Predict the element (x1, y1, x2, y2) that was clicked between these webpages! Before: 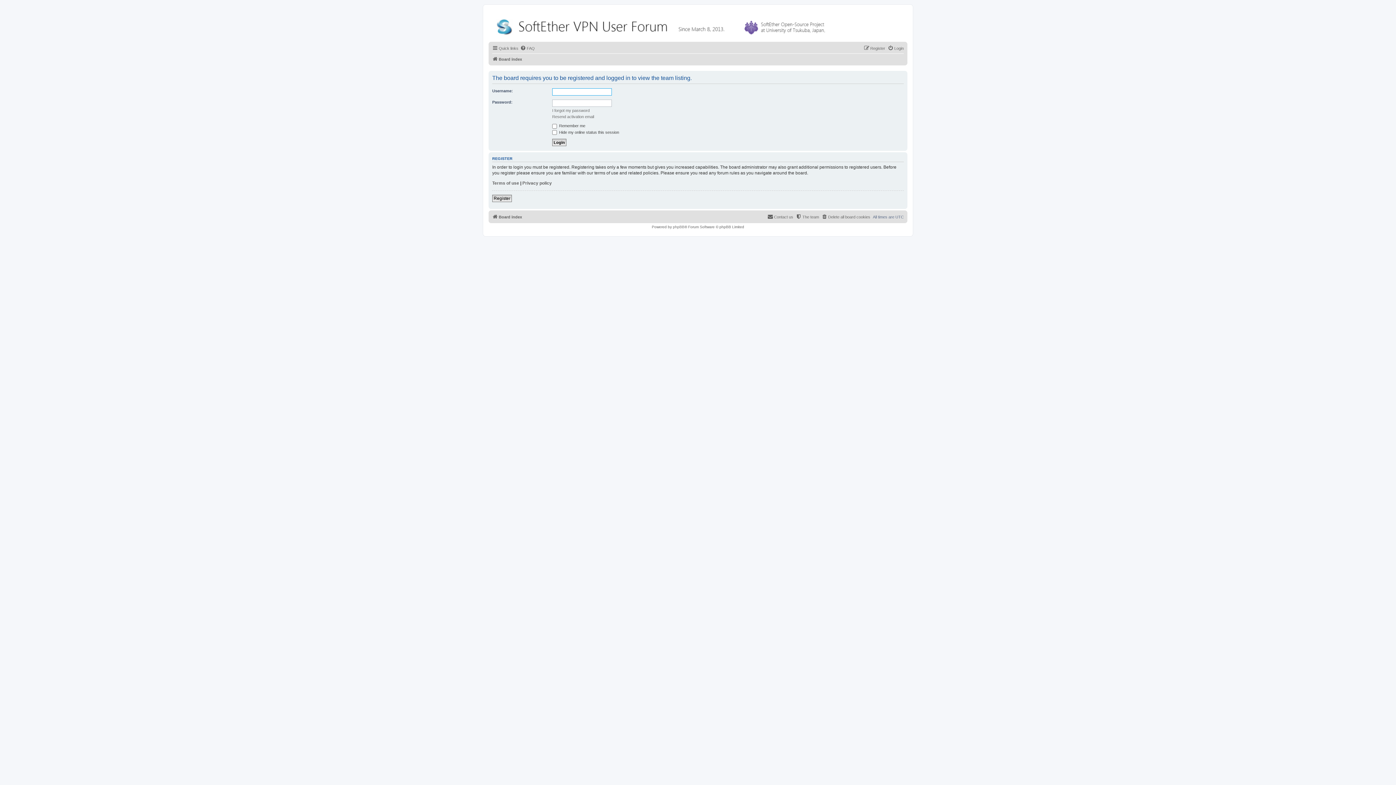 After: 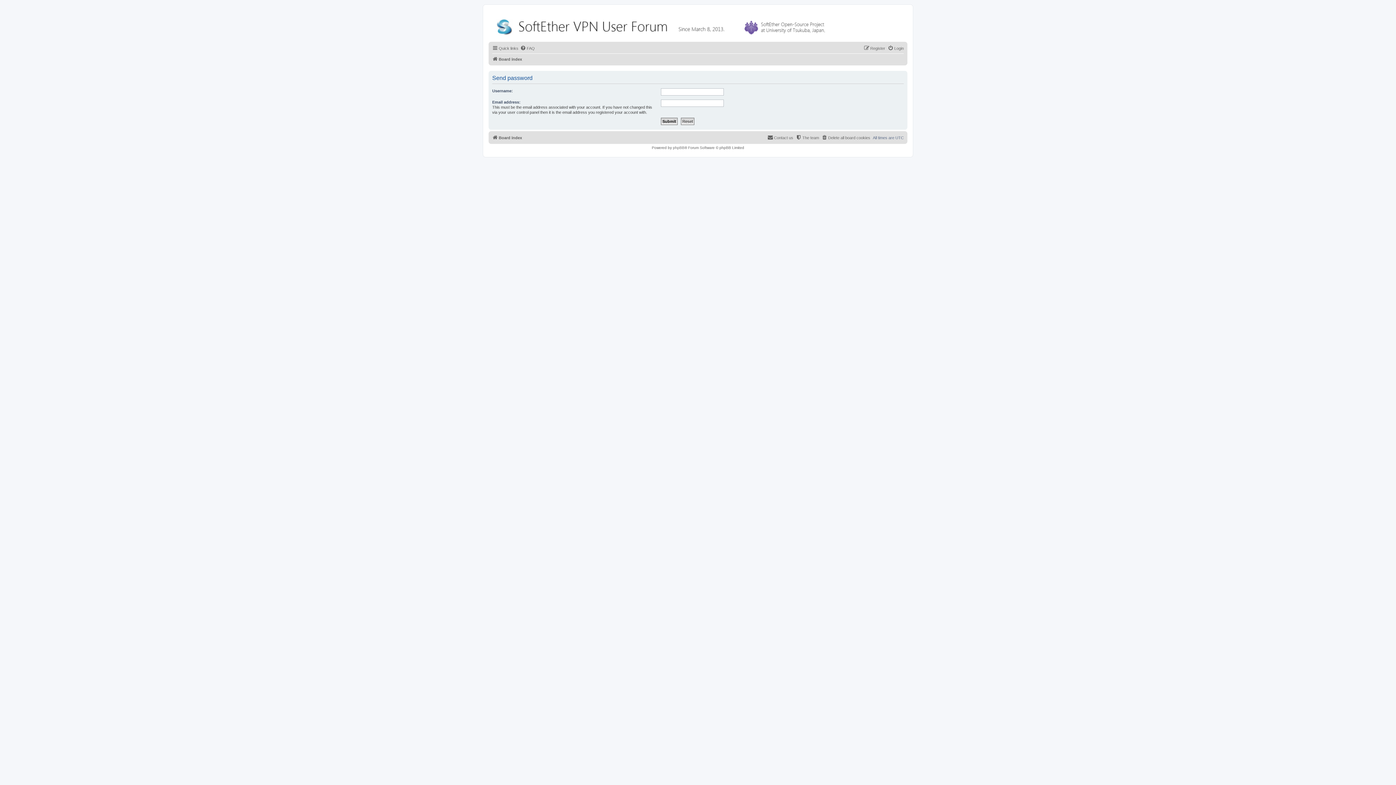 Action: bbox: (552, 108, 589, 113) label: I forgot my password